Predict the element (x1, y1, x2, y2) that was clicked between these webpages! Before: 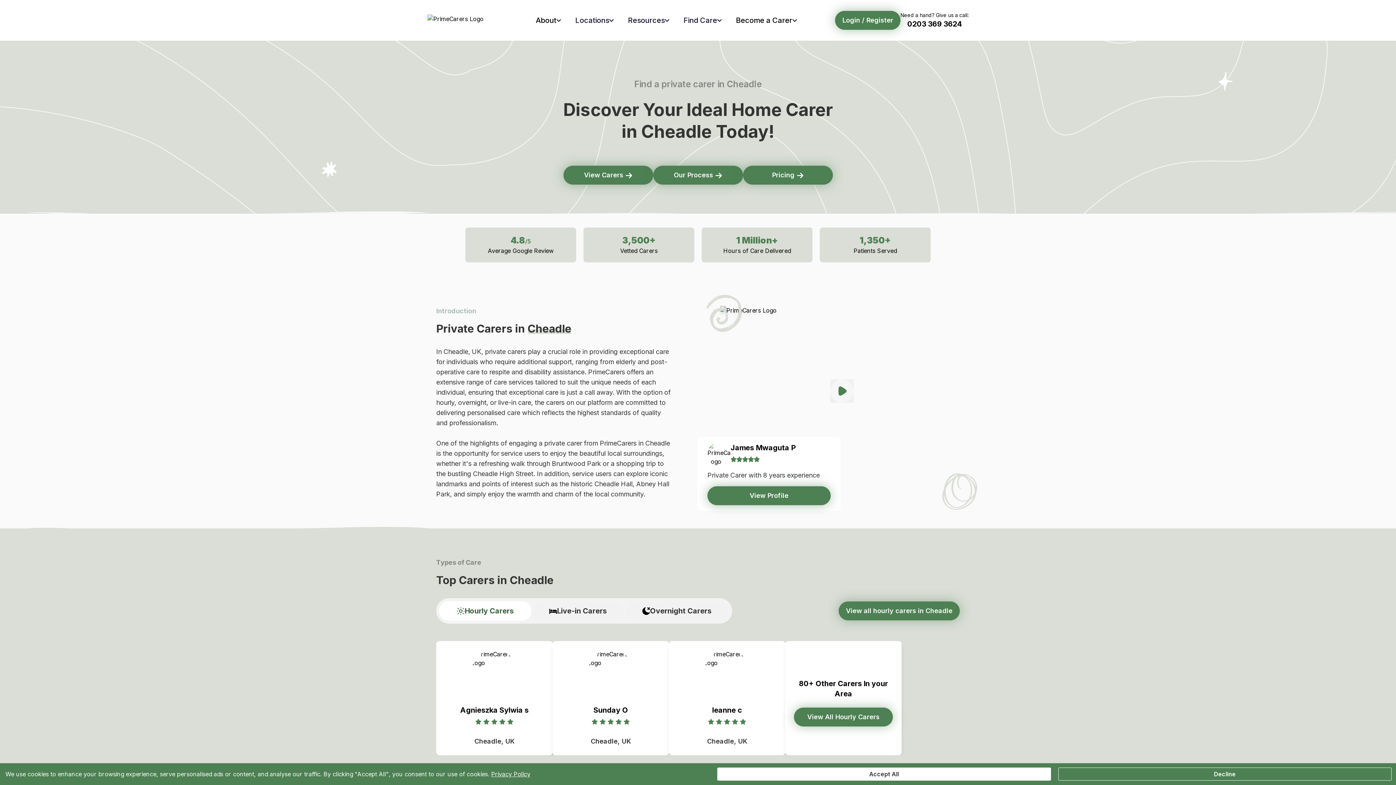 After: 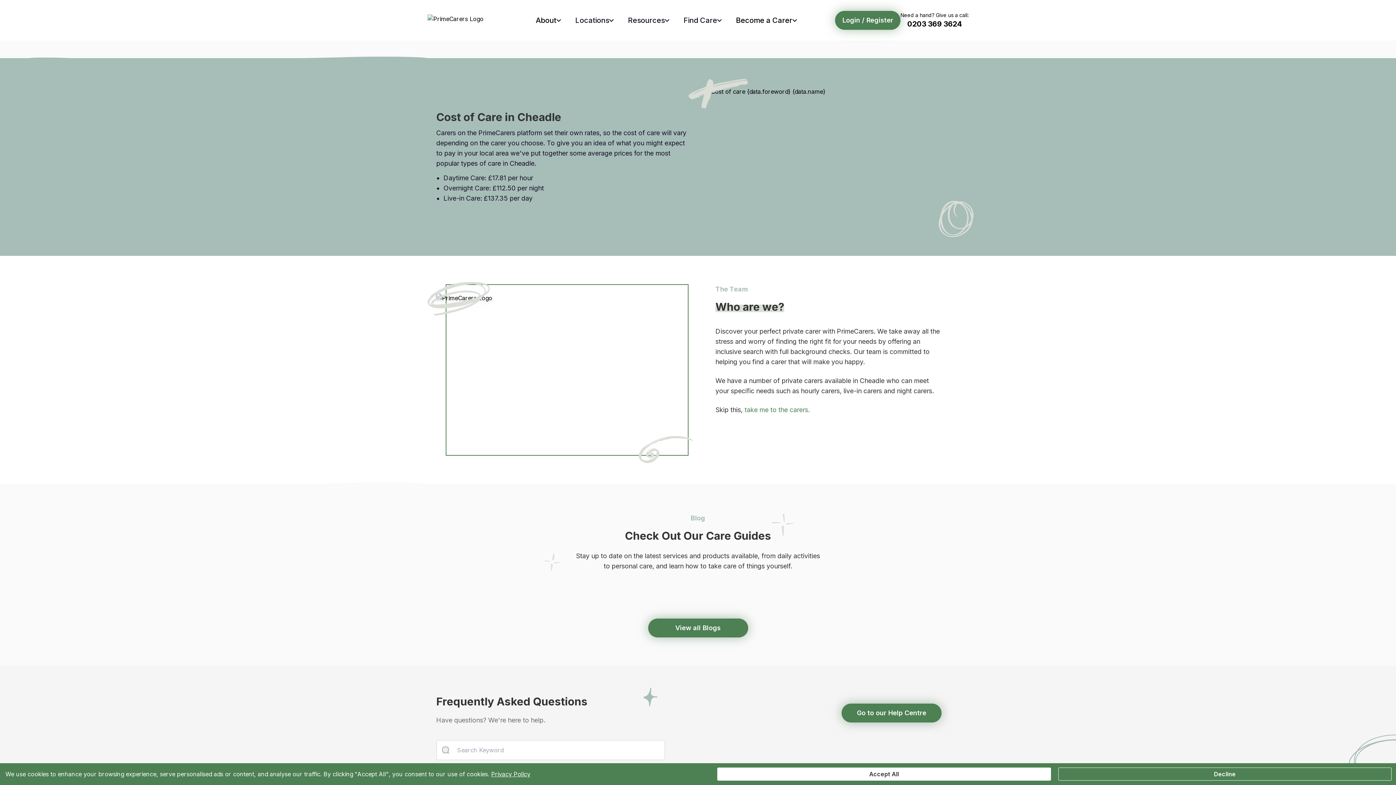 Action: label: Pricing  bbox: (743, 165, 832, 184)